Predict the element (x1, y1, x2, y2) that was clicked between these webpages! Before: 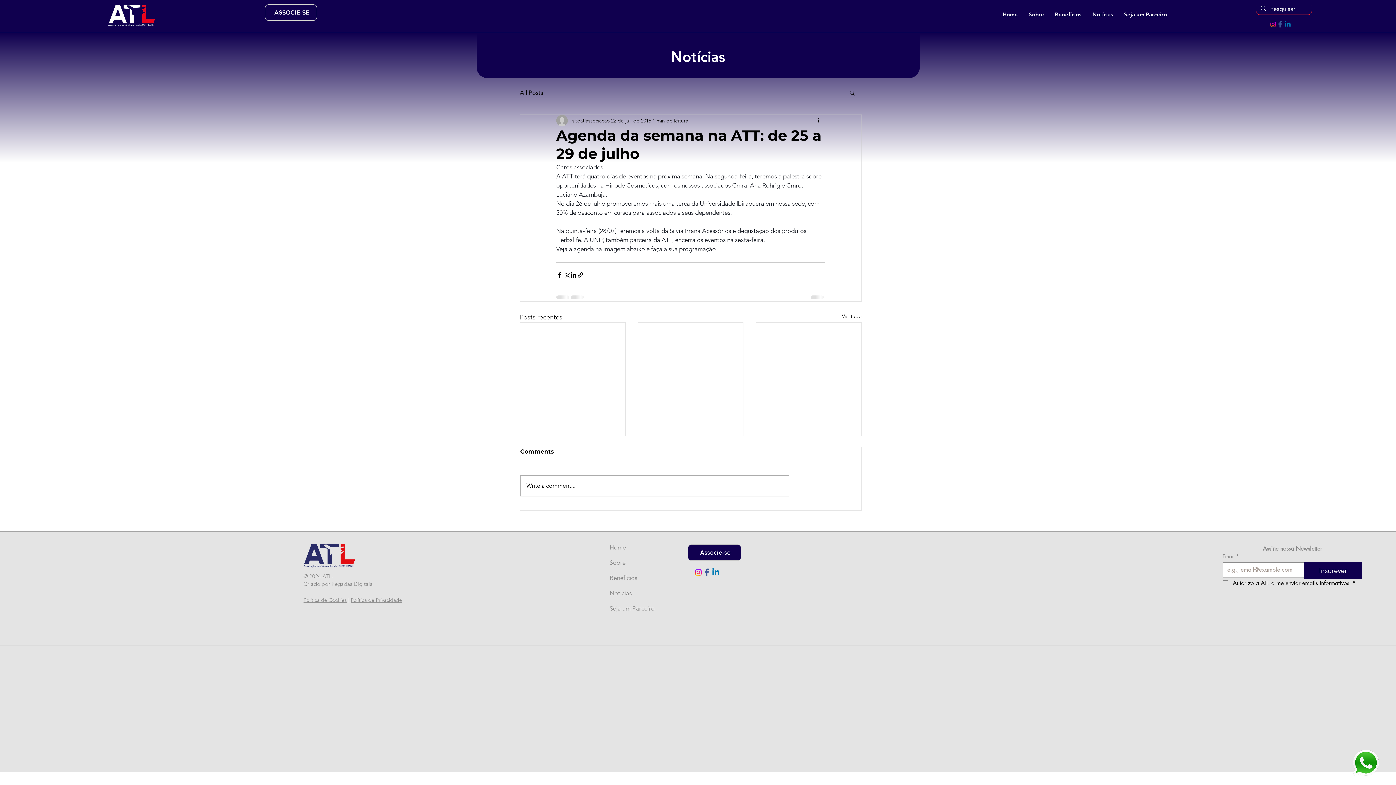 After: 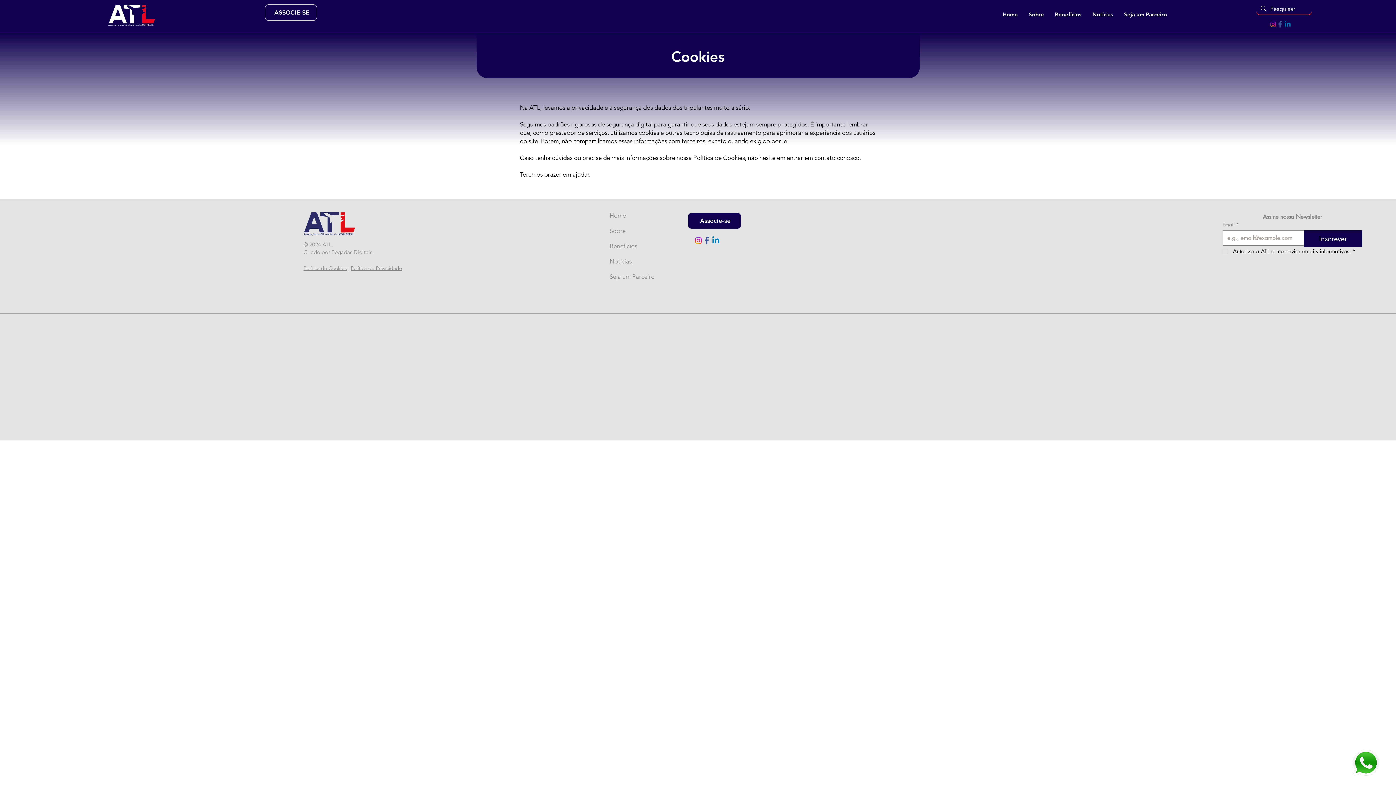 Action: bbox: (303, 597, 346, 603) label: Política de Cookies